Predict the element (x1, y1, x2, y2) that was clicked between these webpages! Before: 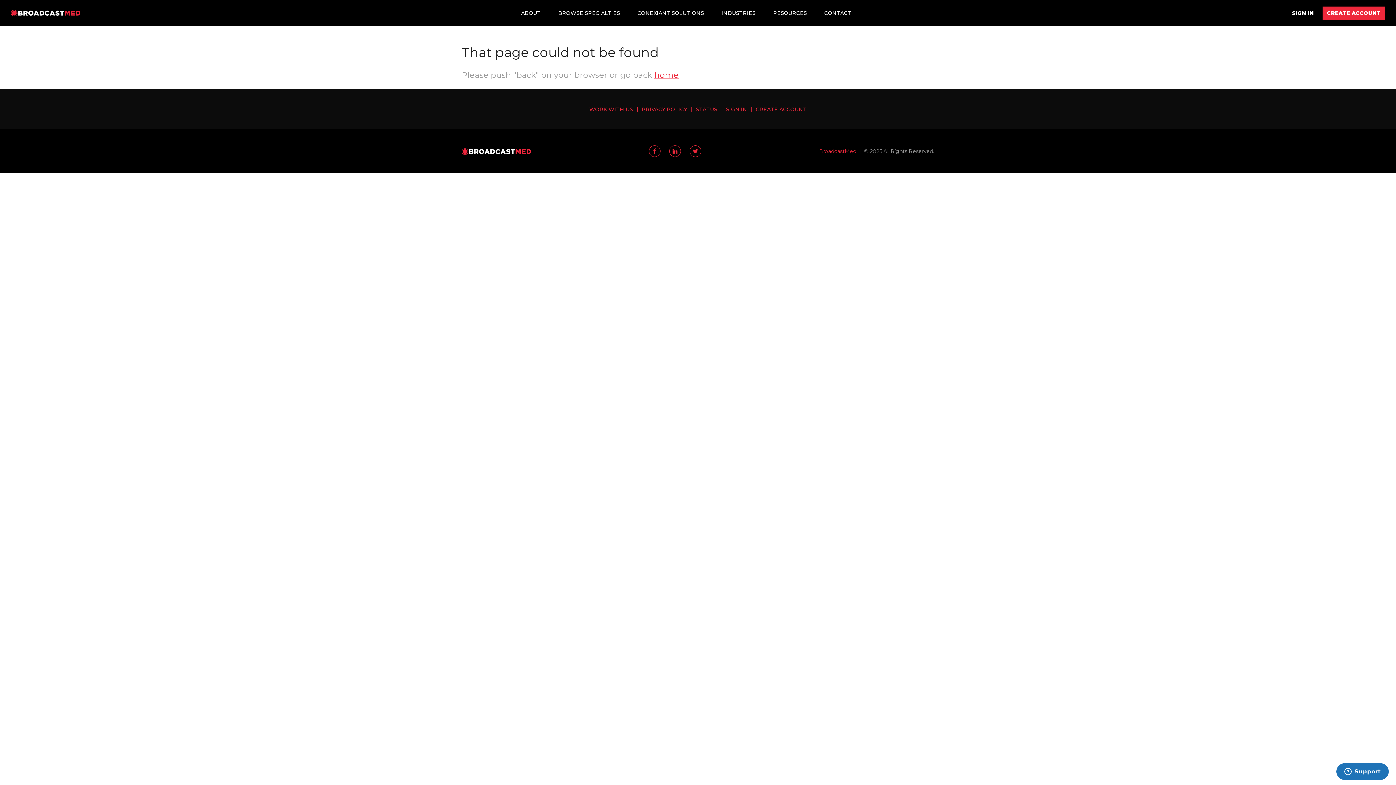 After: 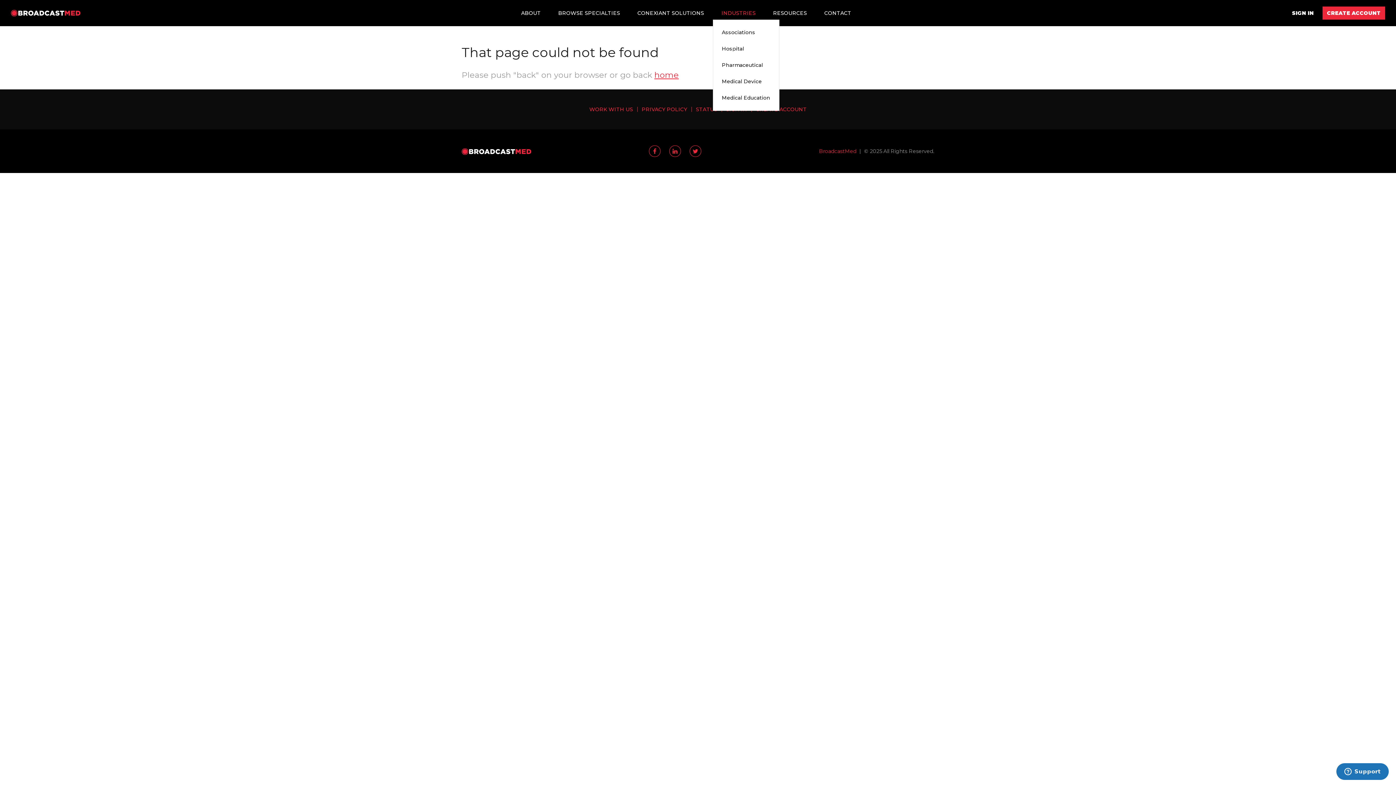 Action: bbox: (721, 6, 755, 19) label: INDUSTRIES